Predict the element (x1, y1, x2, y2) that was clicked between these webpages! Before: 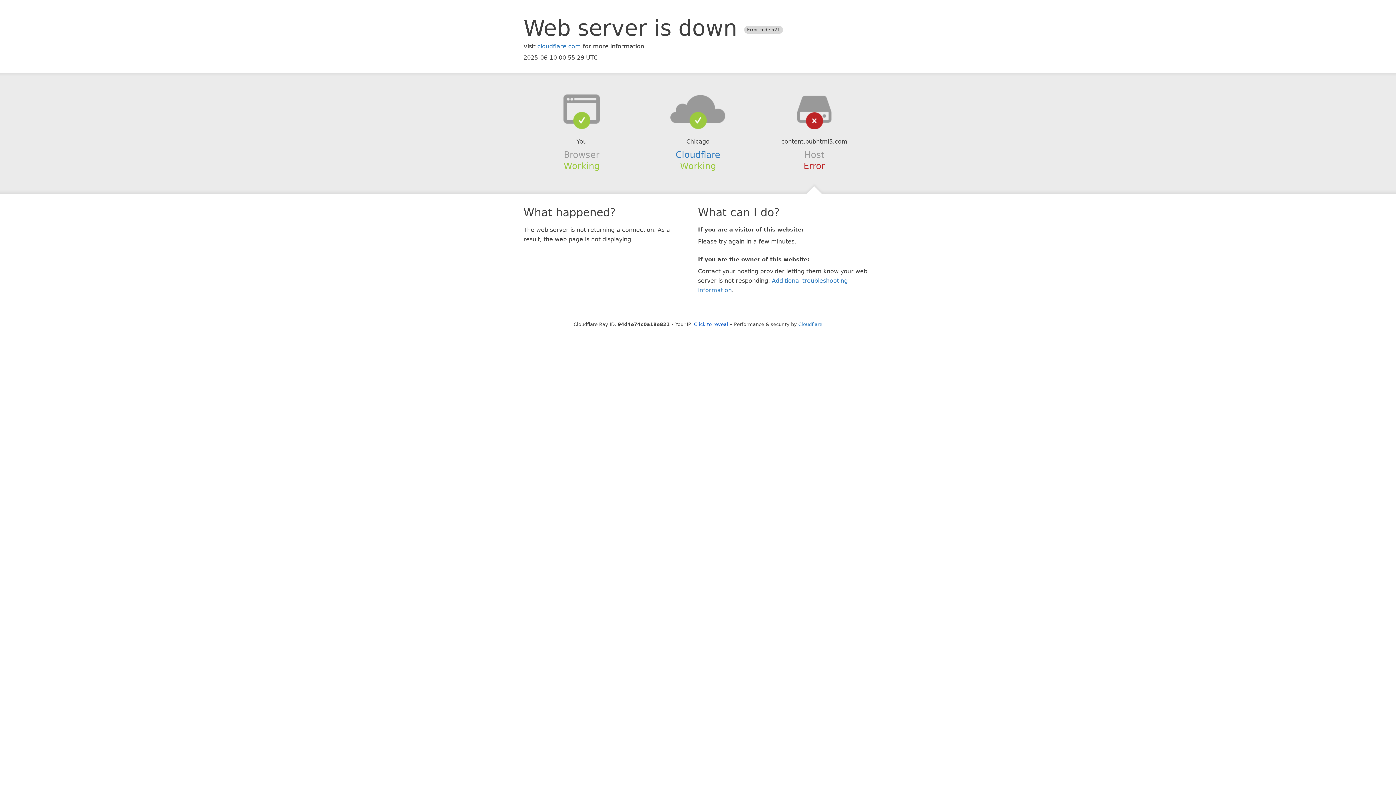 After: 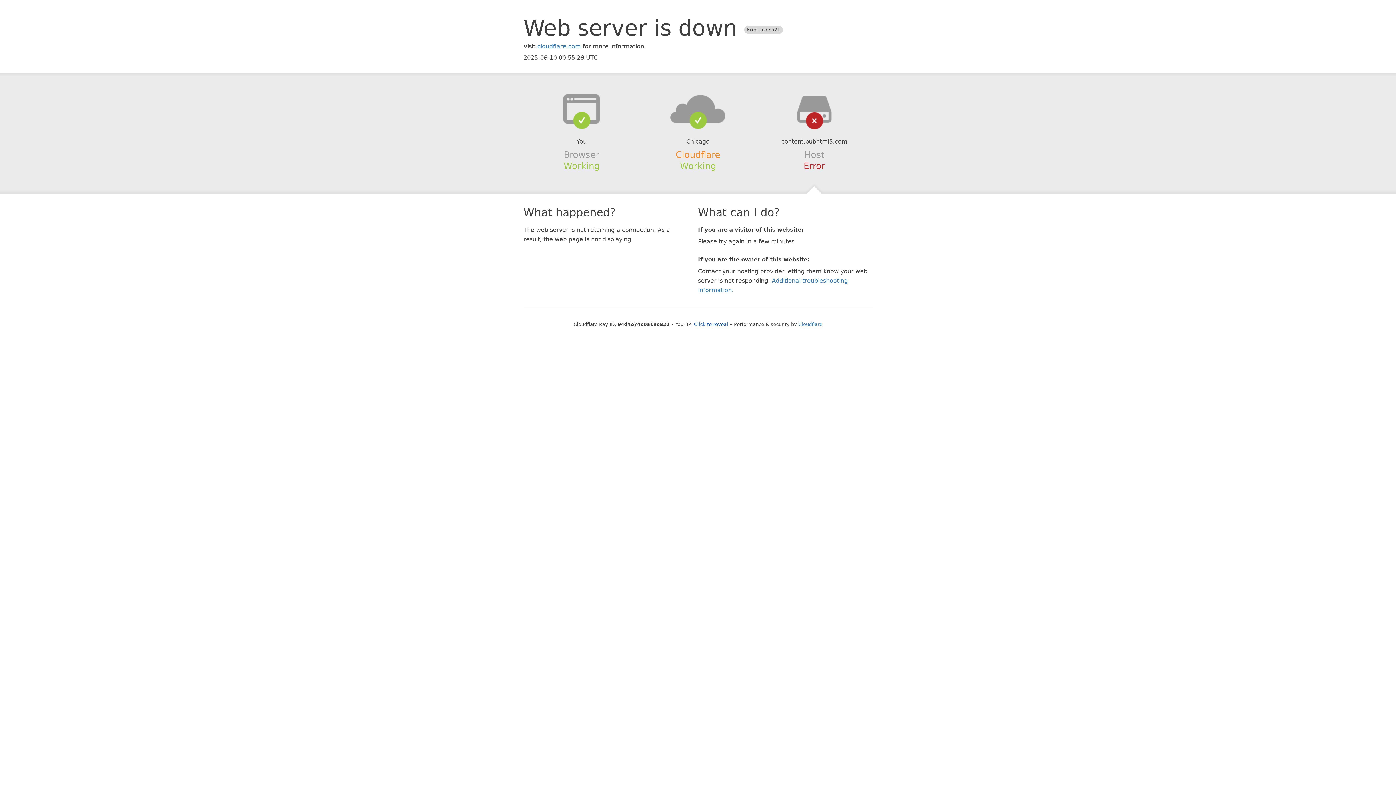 Action: bbox: (675, 149, 720, 159) label: Cloudflare